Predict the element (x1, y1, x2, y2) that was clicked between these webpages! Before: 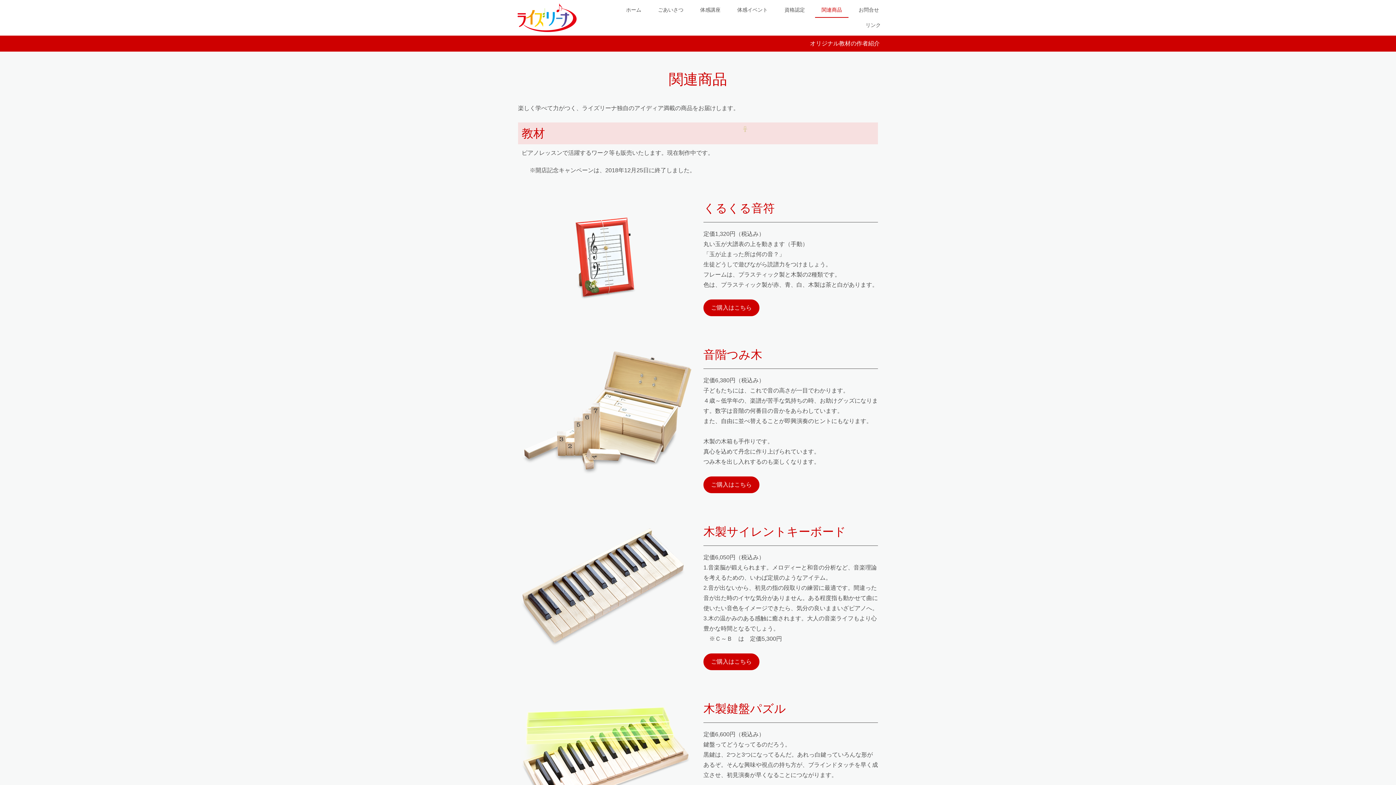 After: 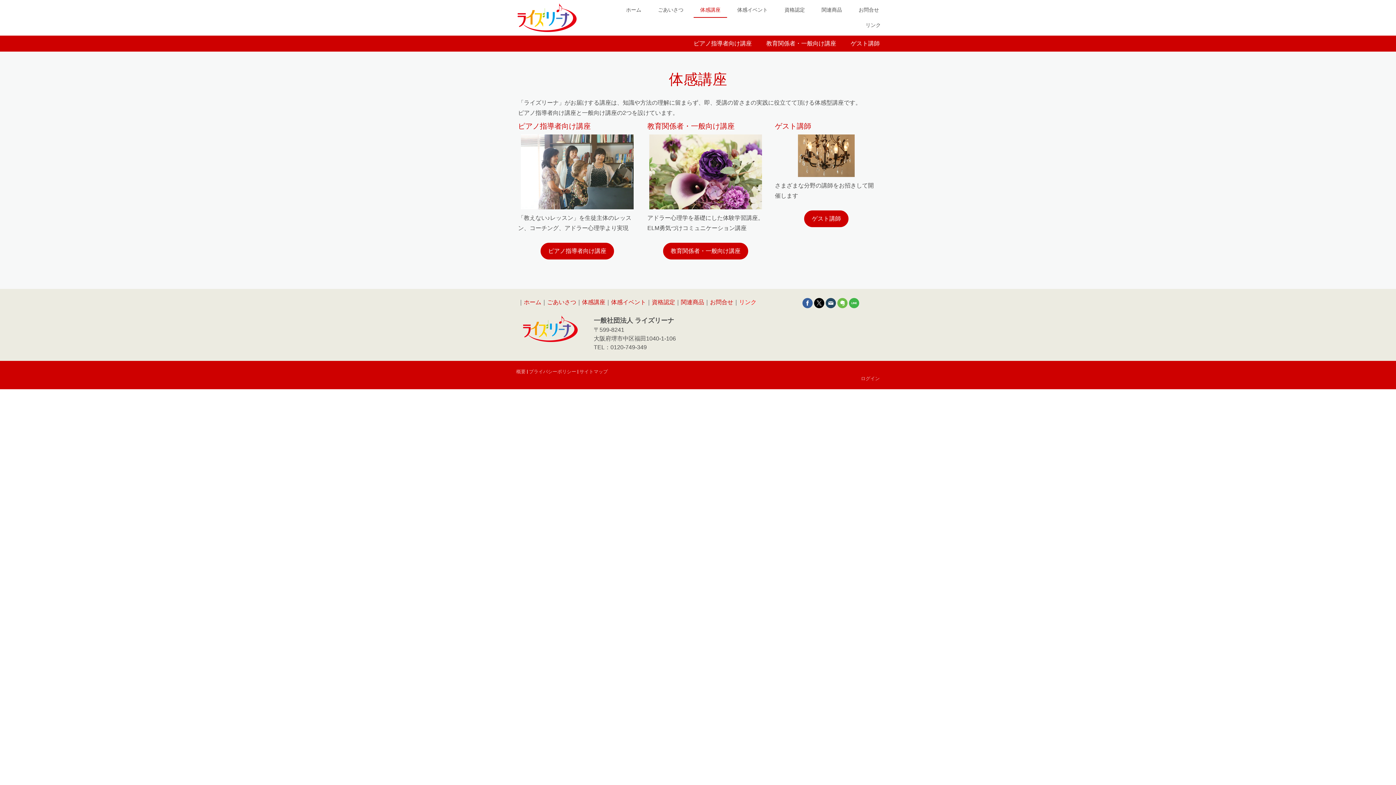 Action: label: 体感講座 bbox: (693, 2, 727, 17)